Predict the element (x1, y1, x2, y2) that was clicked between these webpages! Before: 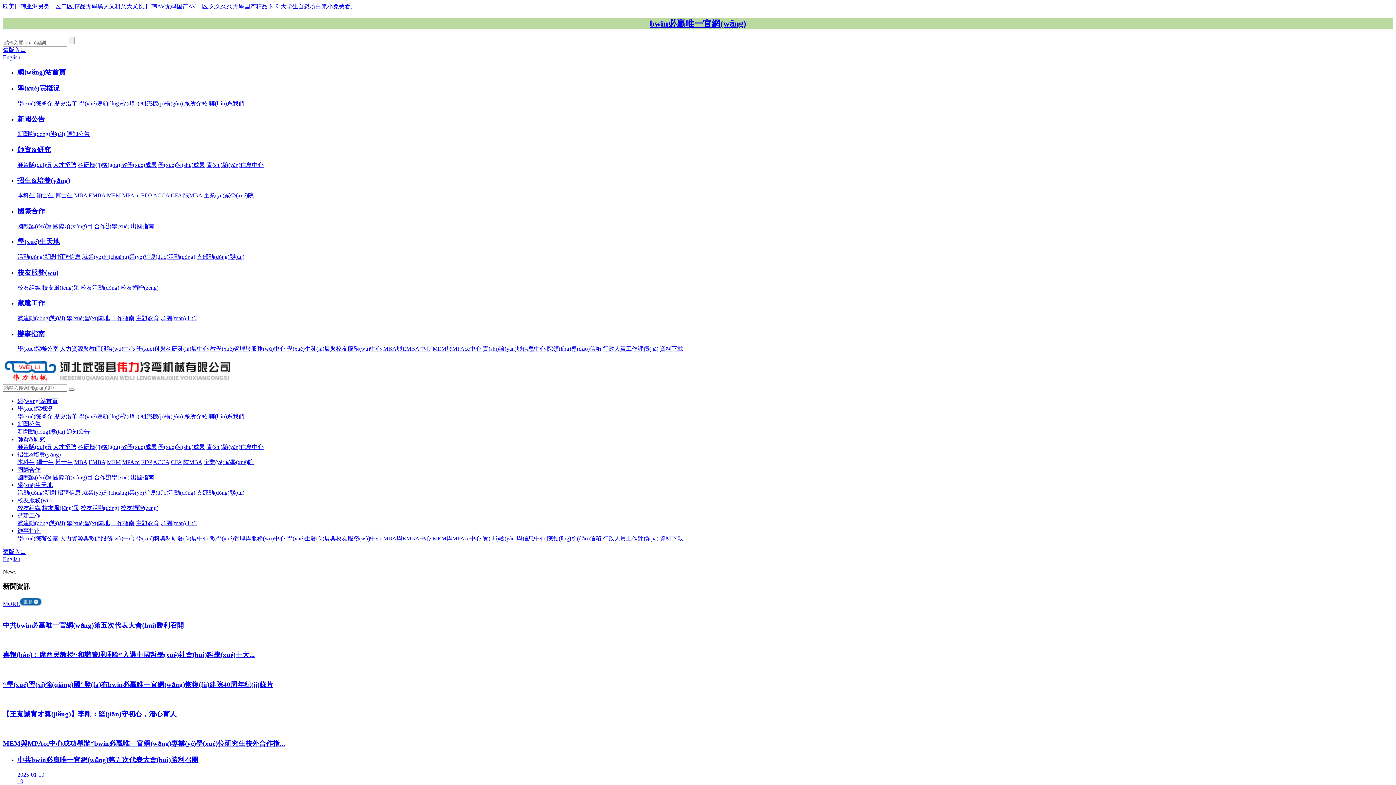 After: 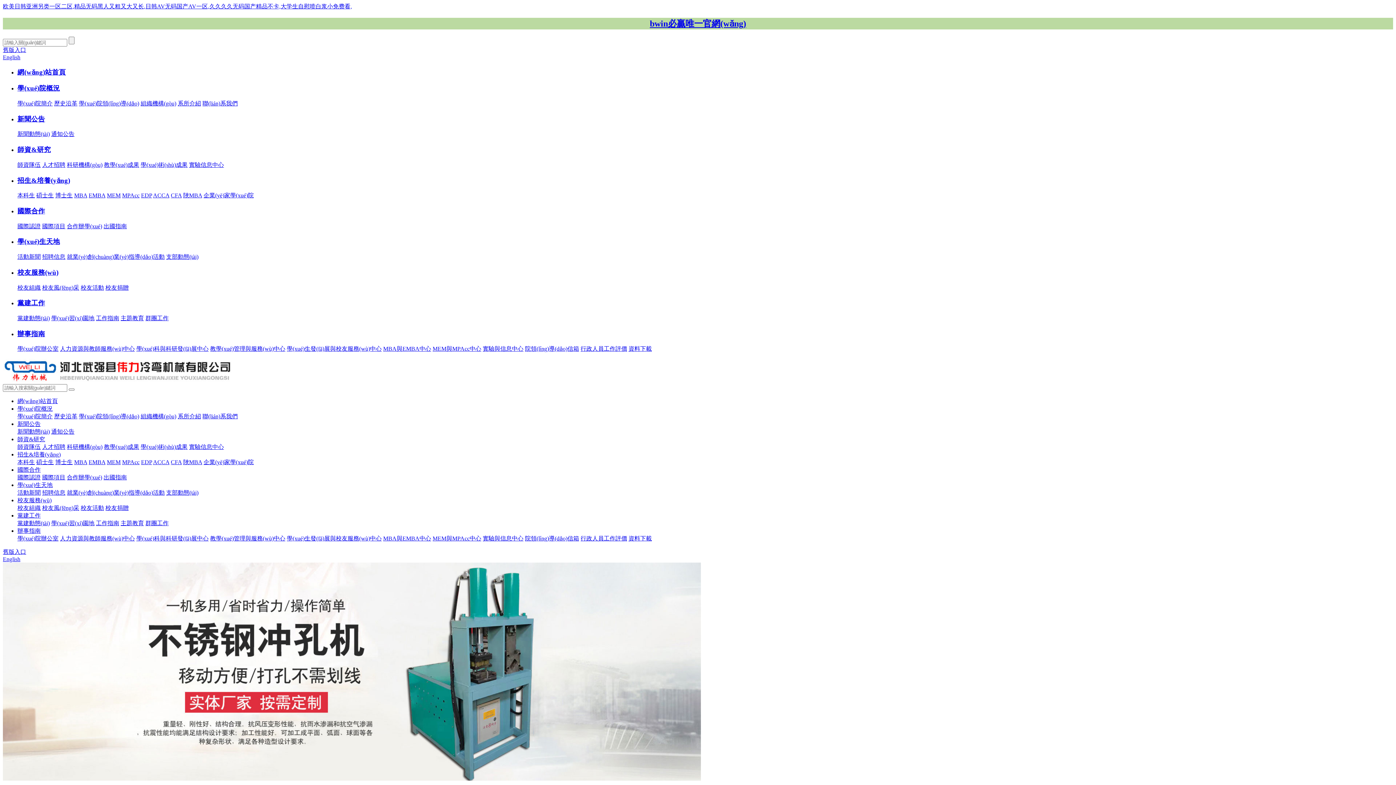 Action: label: 學(xué)院概況 bbox: (17, 83, 1393, 93)